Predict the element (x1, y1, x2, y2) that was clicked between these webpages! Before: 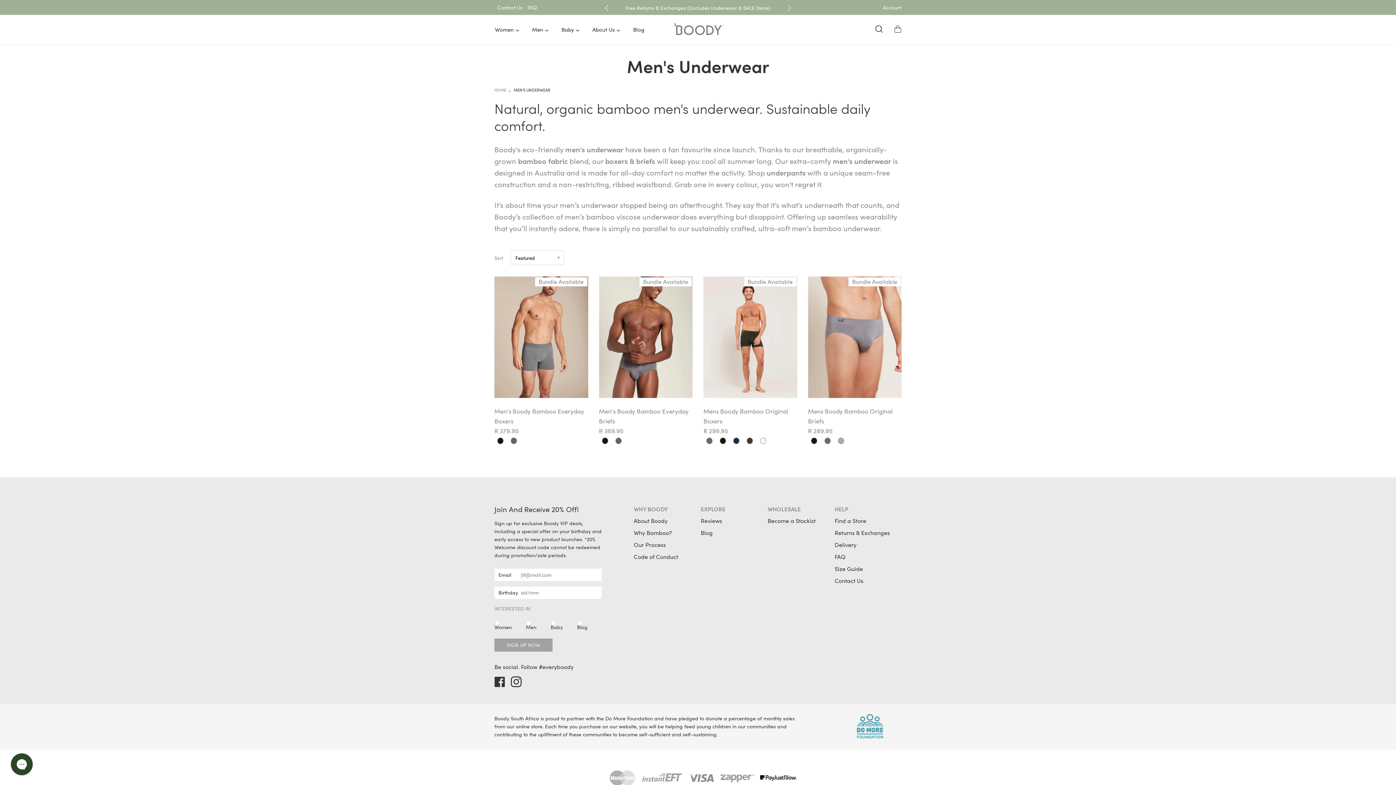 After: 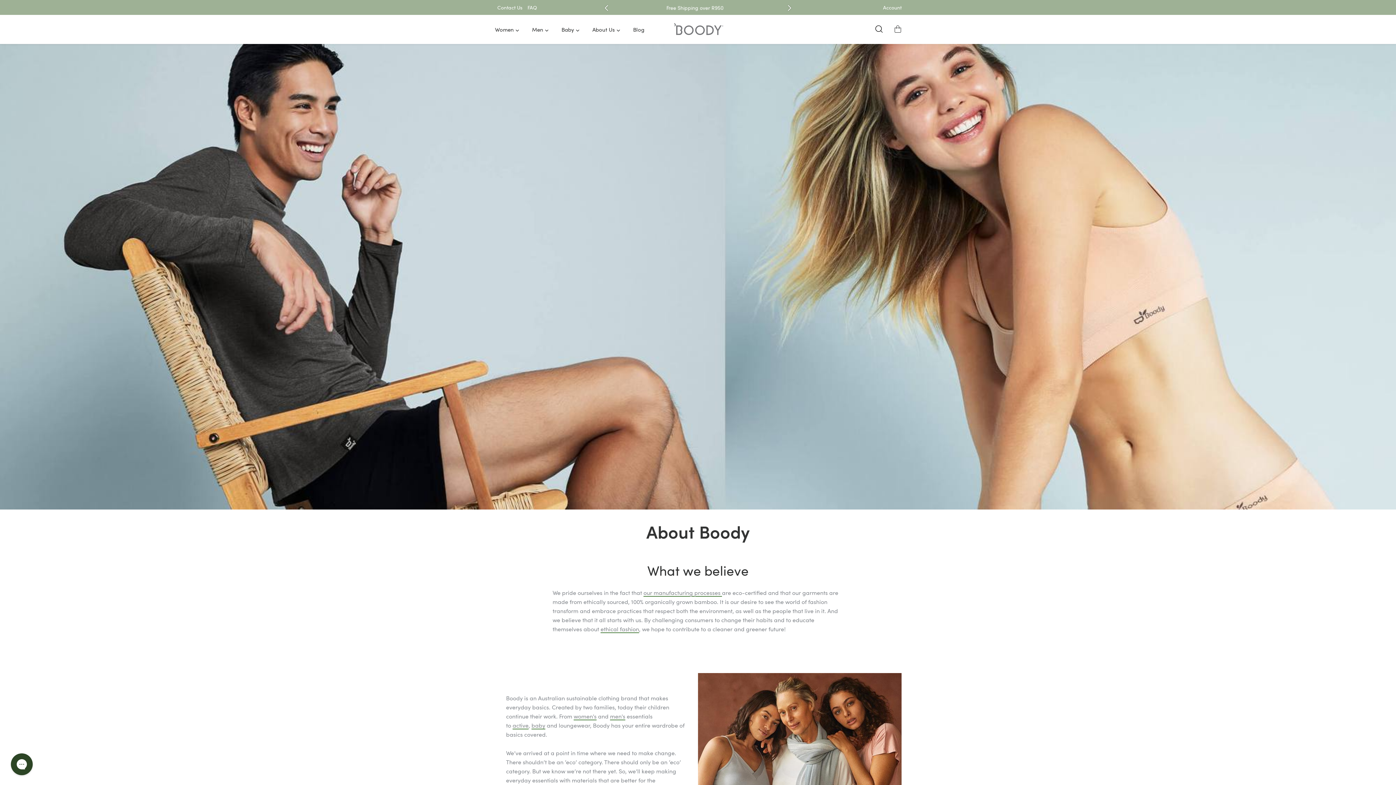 Action: label: About Us bbox: (586, 15, 627, 44)